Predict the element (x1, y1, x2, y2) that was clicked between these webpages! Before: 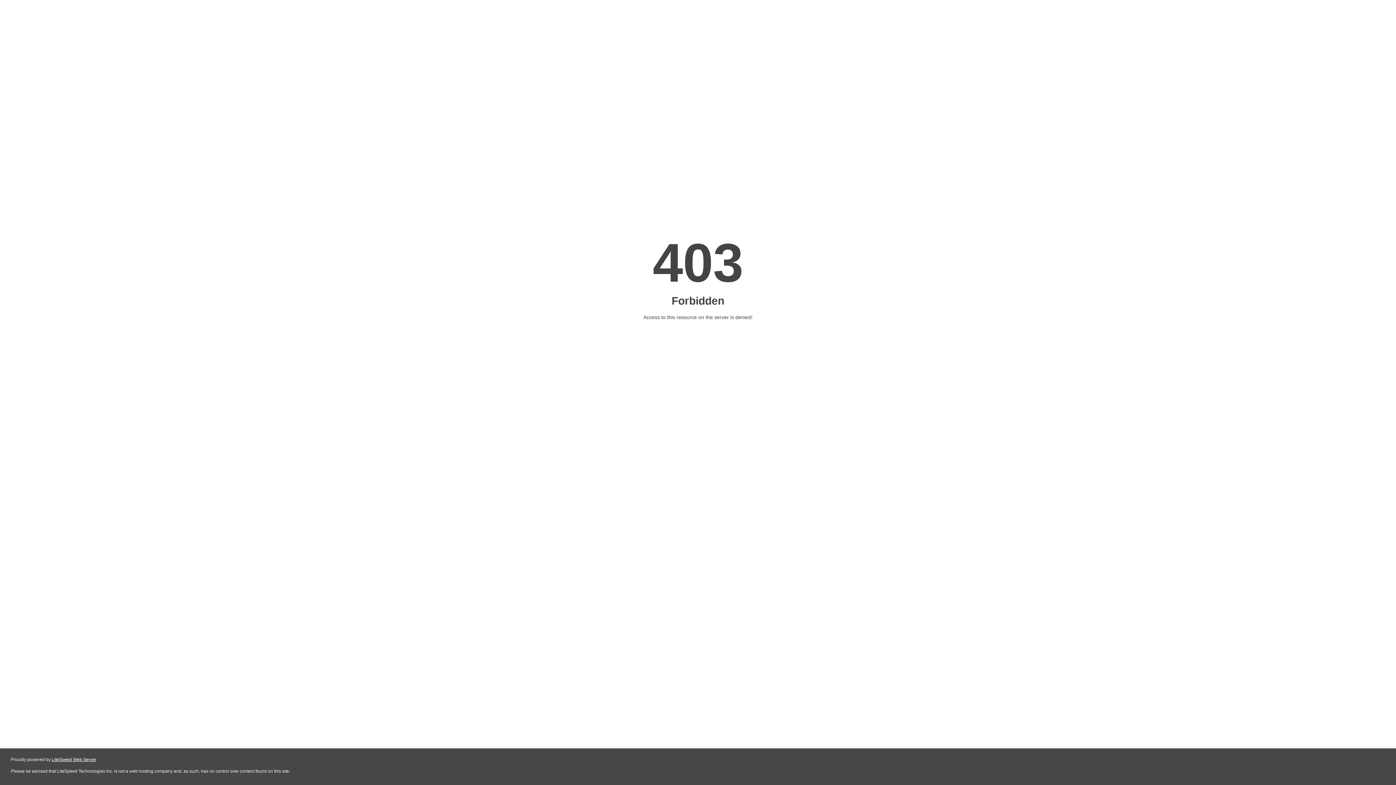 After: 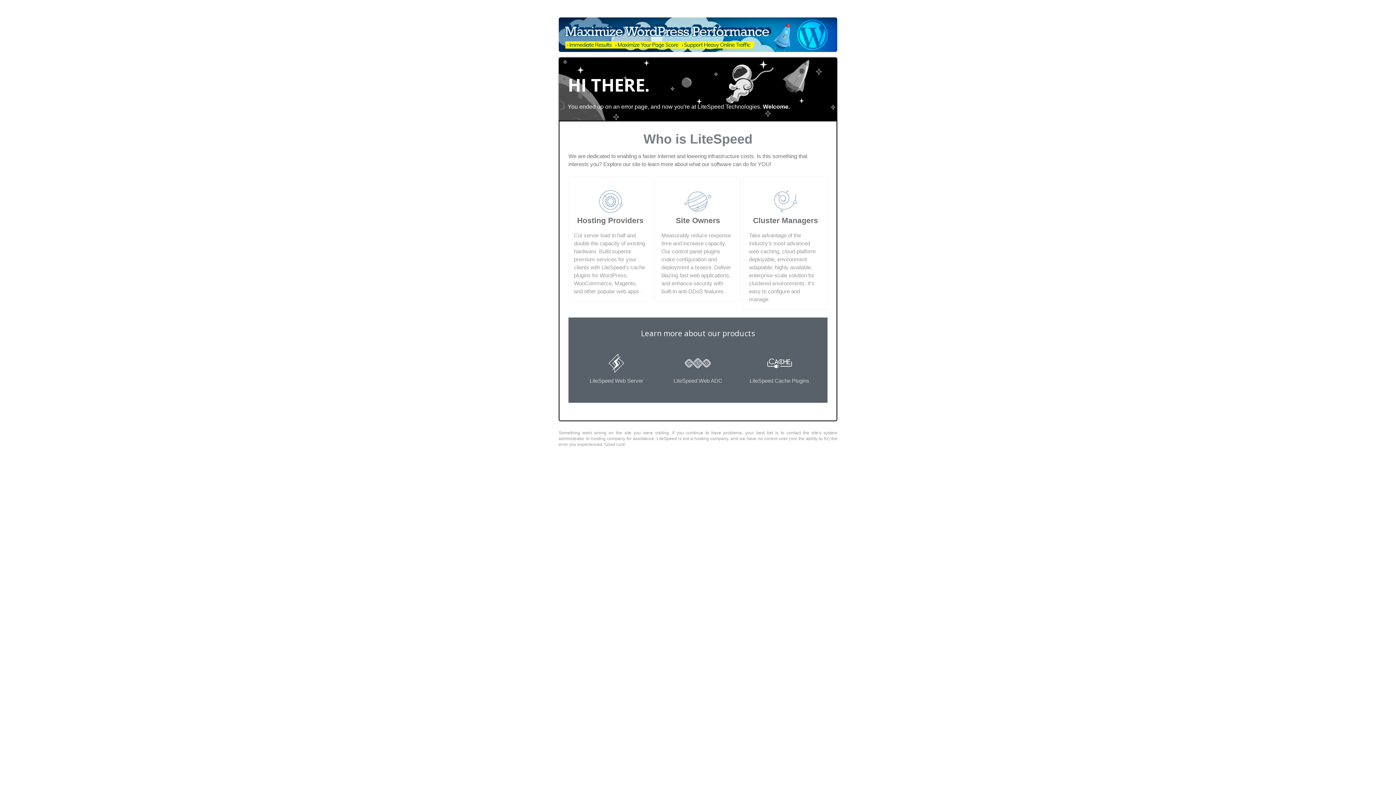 Action: label: LiteSpeed Web Server bbox: (51, 757, 96, 762)